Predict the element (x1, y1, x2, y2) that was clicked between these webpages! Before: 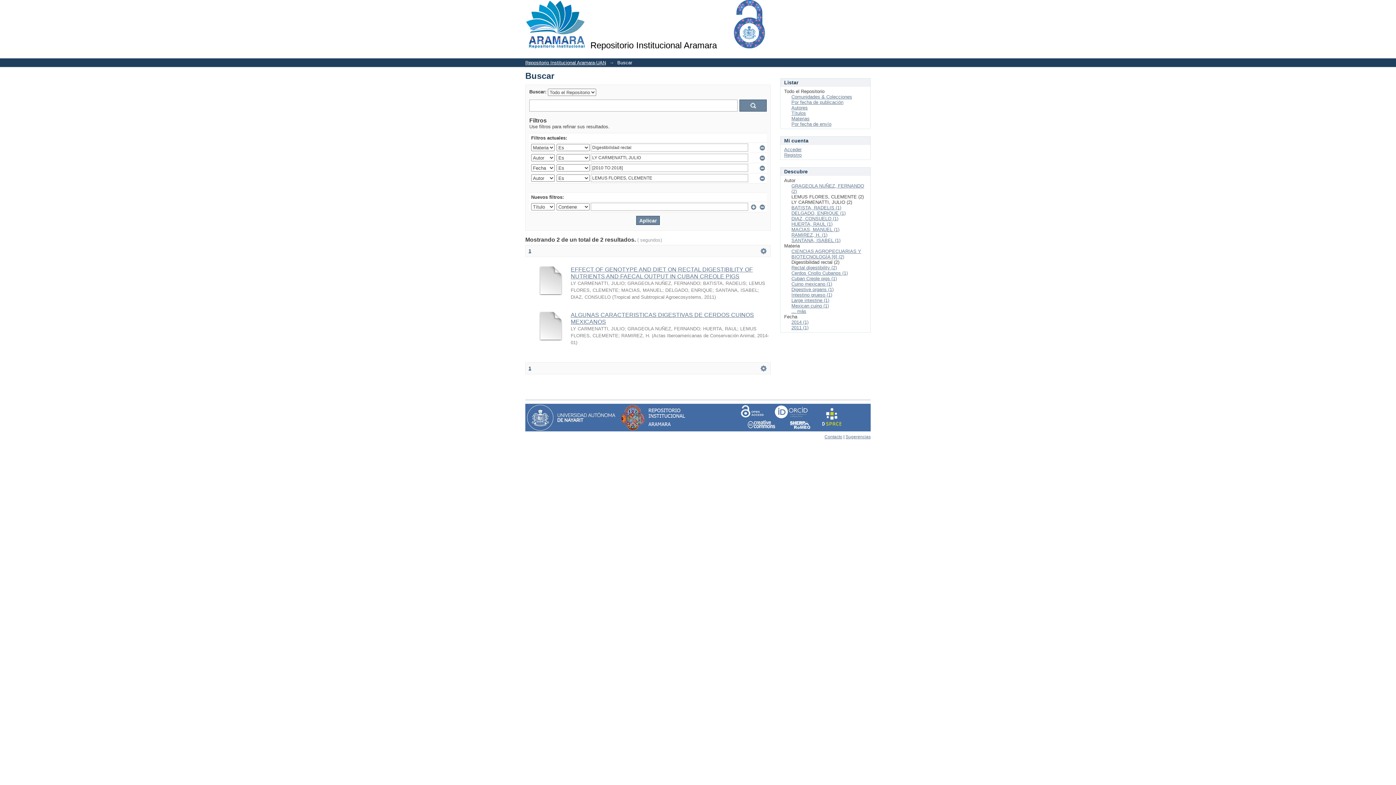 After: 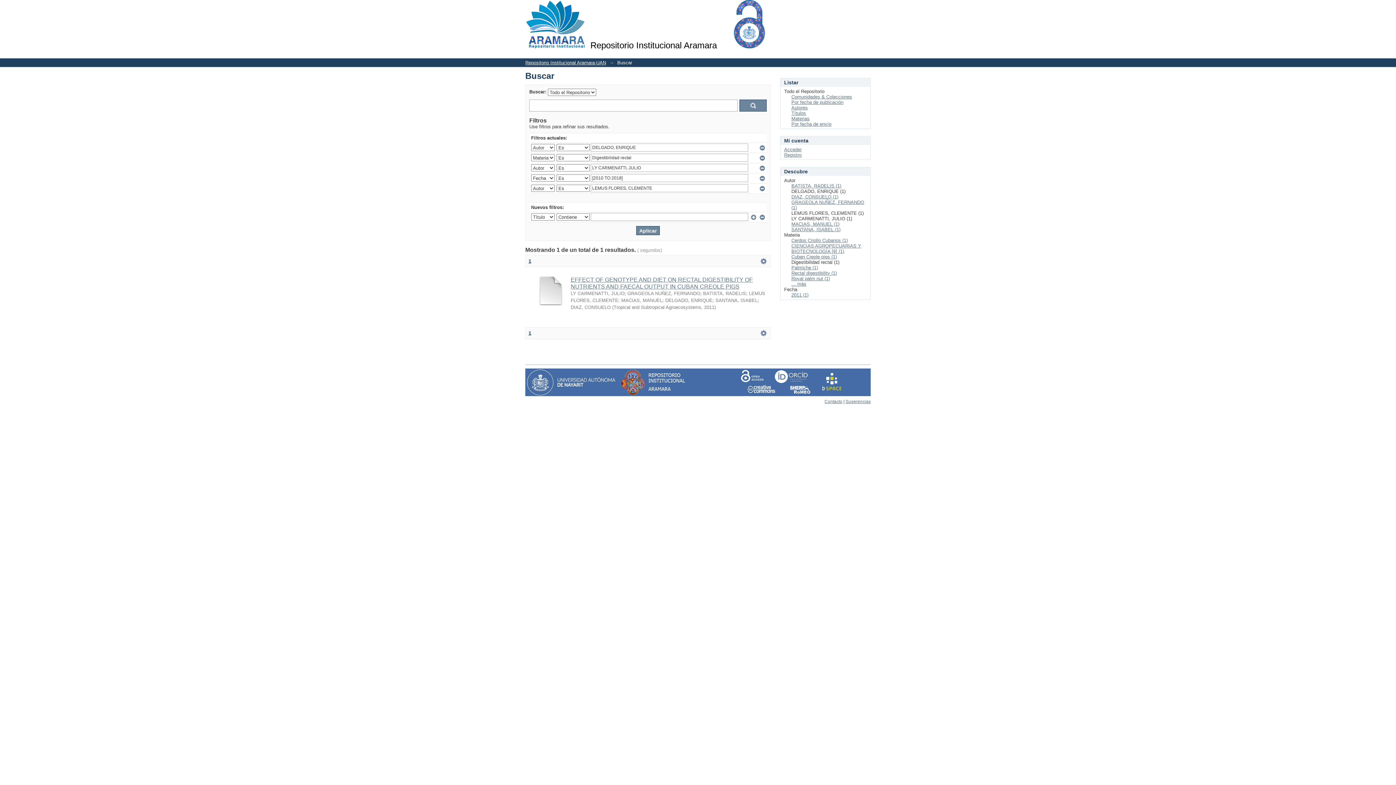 Action: bbox: (791, 210, 845, 216) label: DELGADO, ENRIQUE (1)